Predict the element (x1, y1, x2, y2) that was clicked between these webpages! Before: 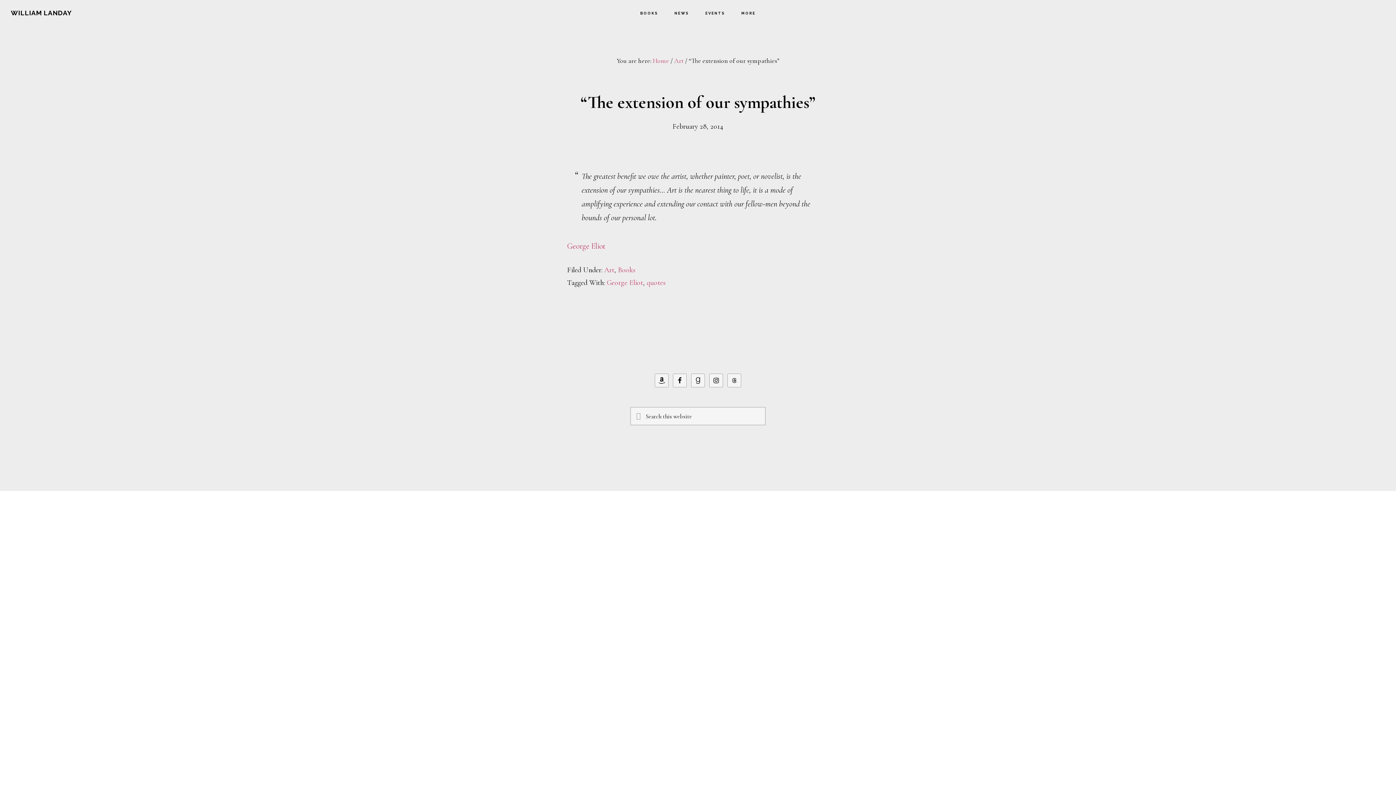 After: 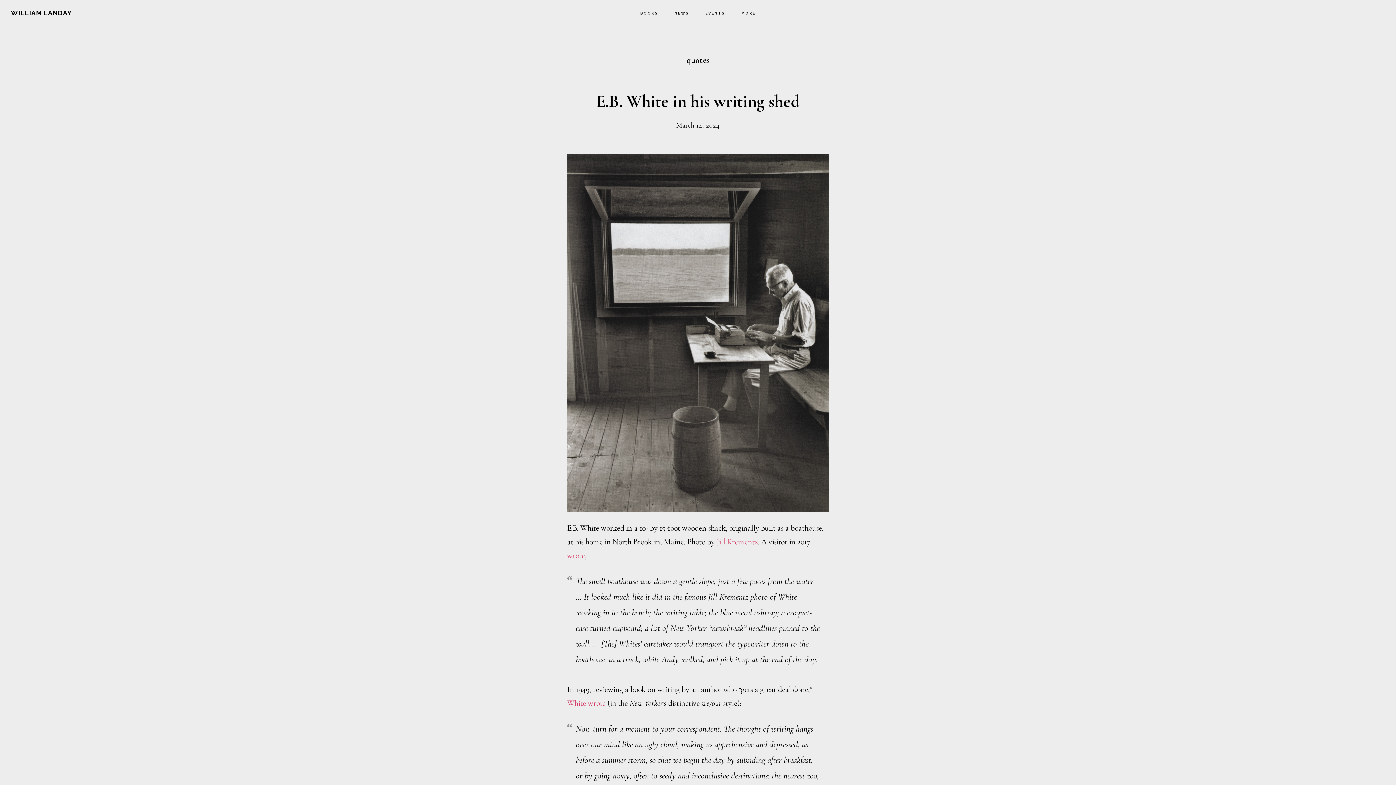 Action: bbox: (646, 278, 665, 287) label: quotes